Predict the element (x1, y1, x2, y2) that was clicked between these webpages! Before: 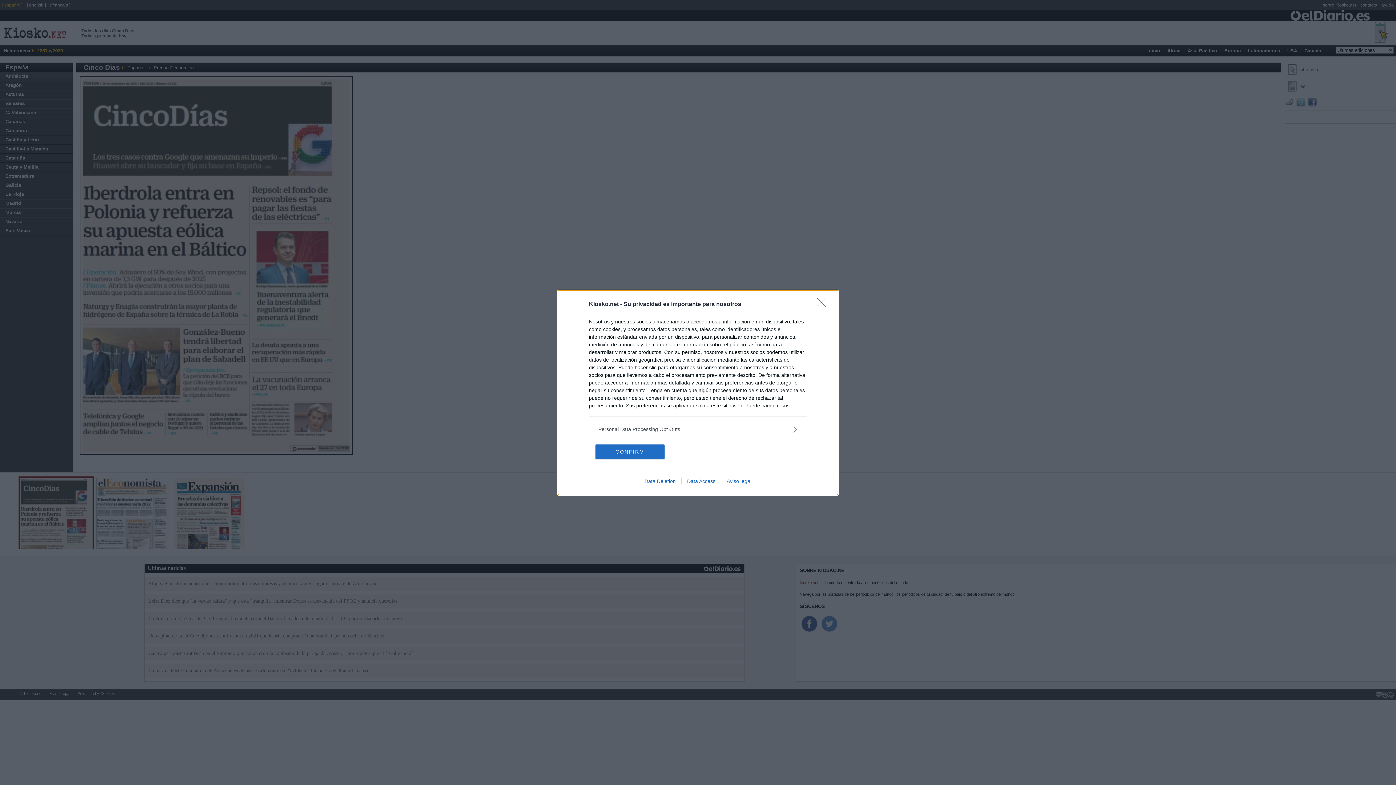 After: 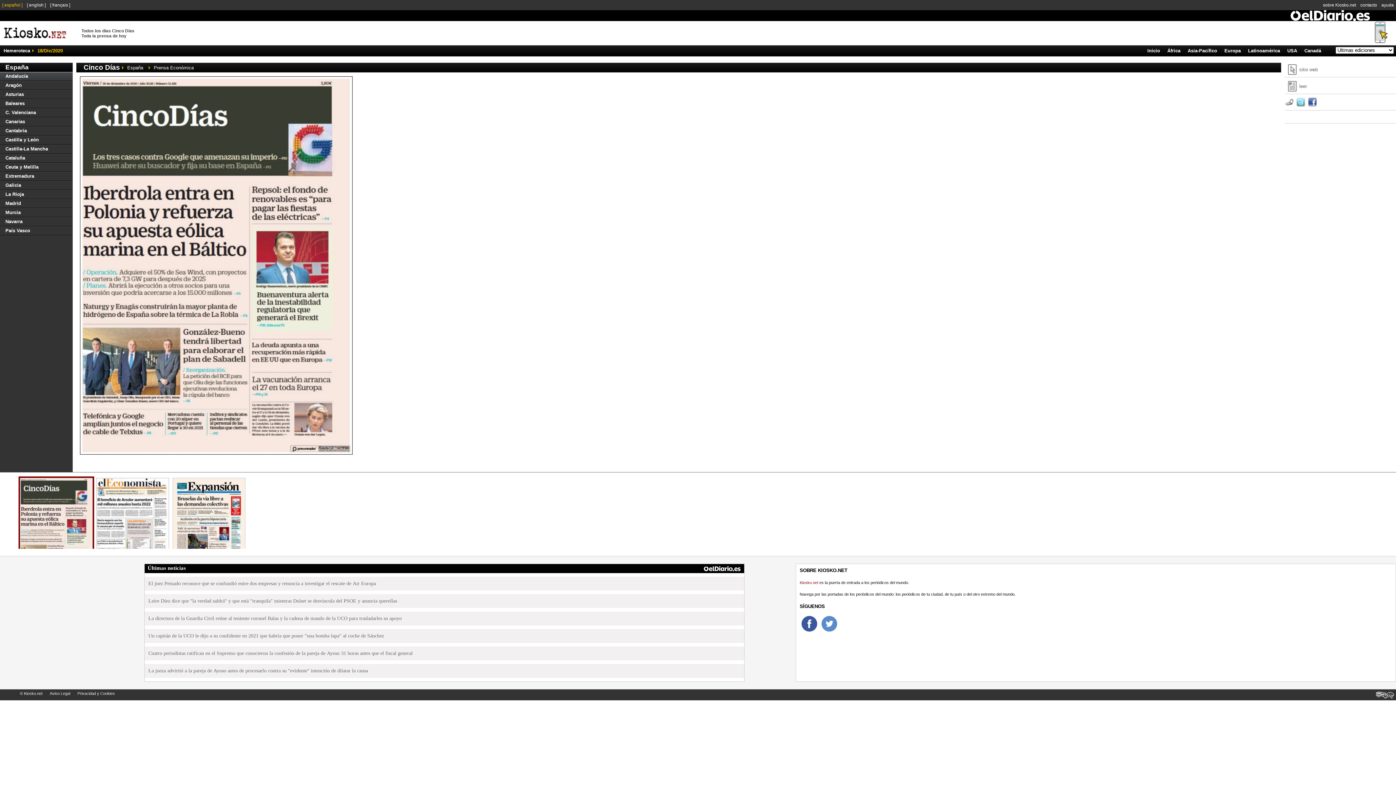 Action: bbox: (595, 444, 664, 459) label: CONFIRM